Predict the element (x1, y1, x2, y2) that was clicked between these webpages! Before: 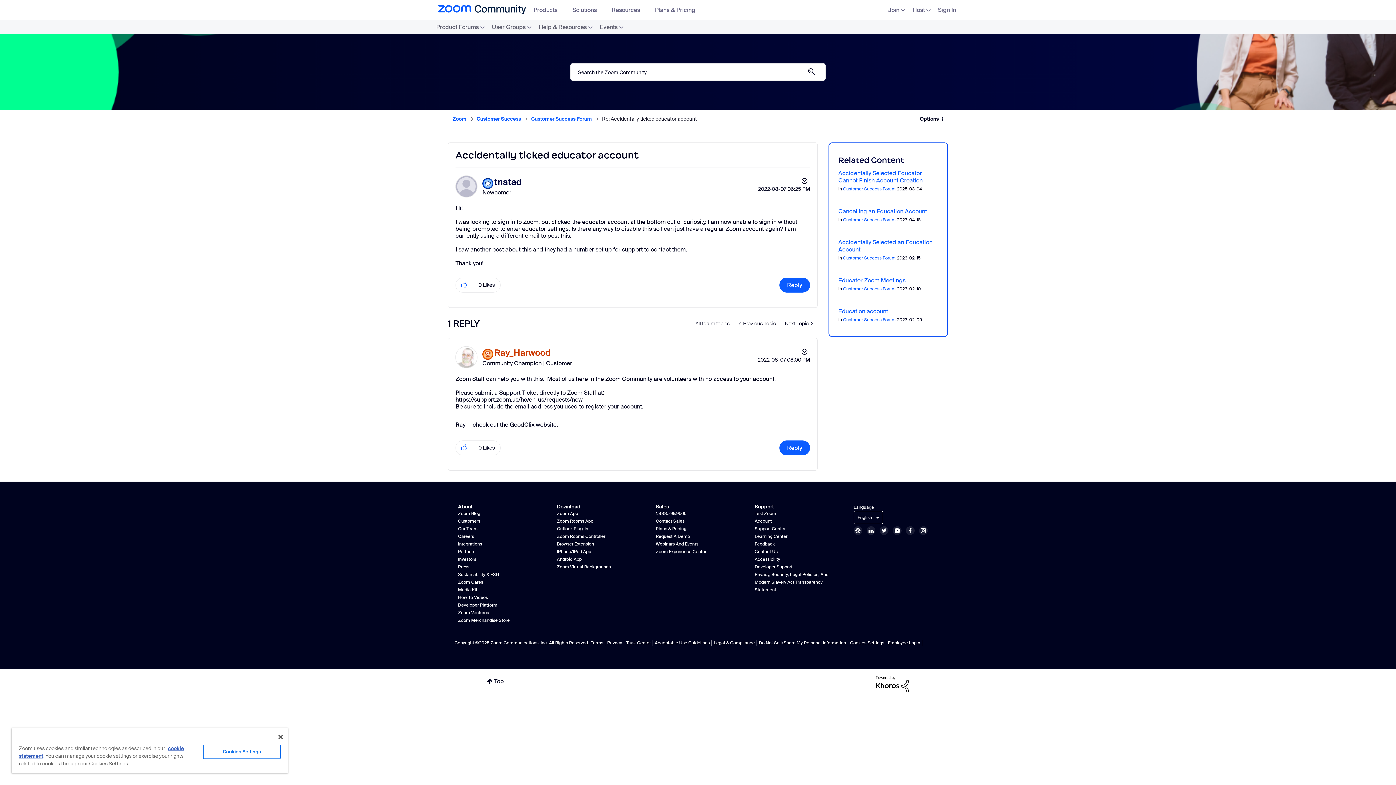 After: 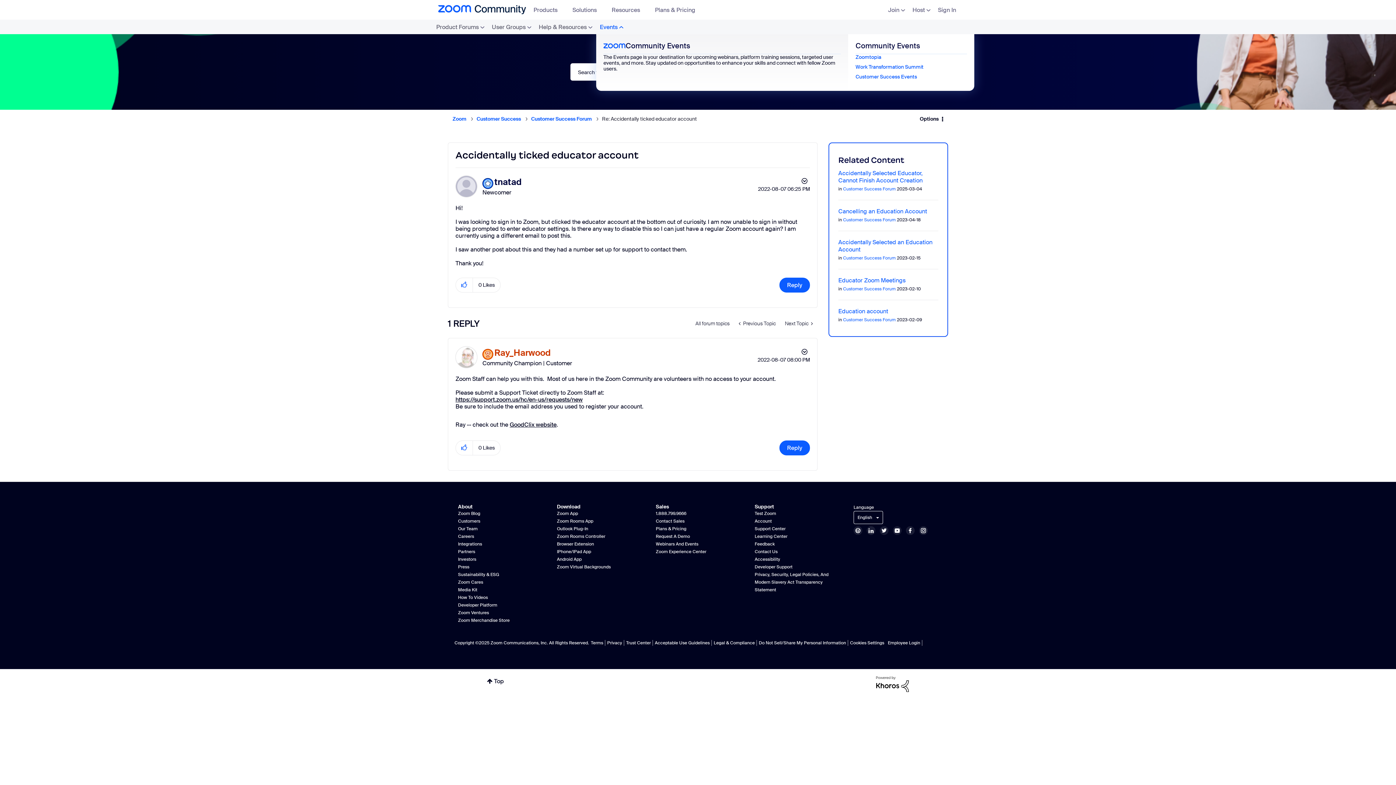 Action: bbox: (596, 19, 627, 34) label: Events